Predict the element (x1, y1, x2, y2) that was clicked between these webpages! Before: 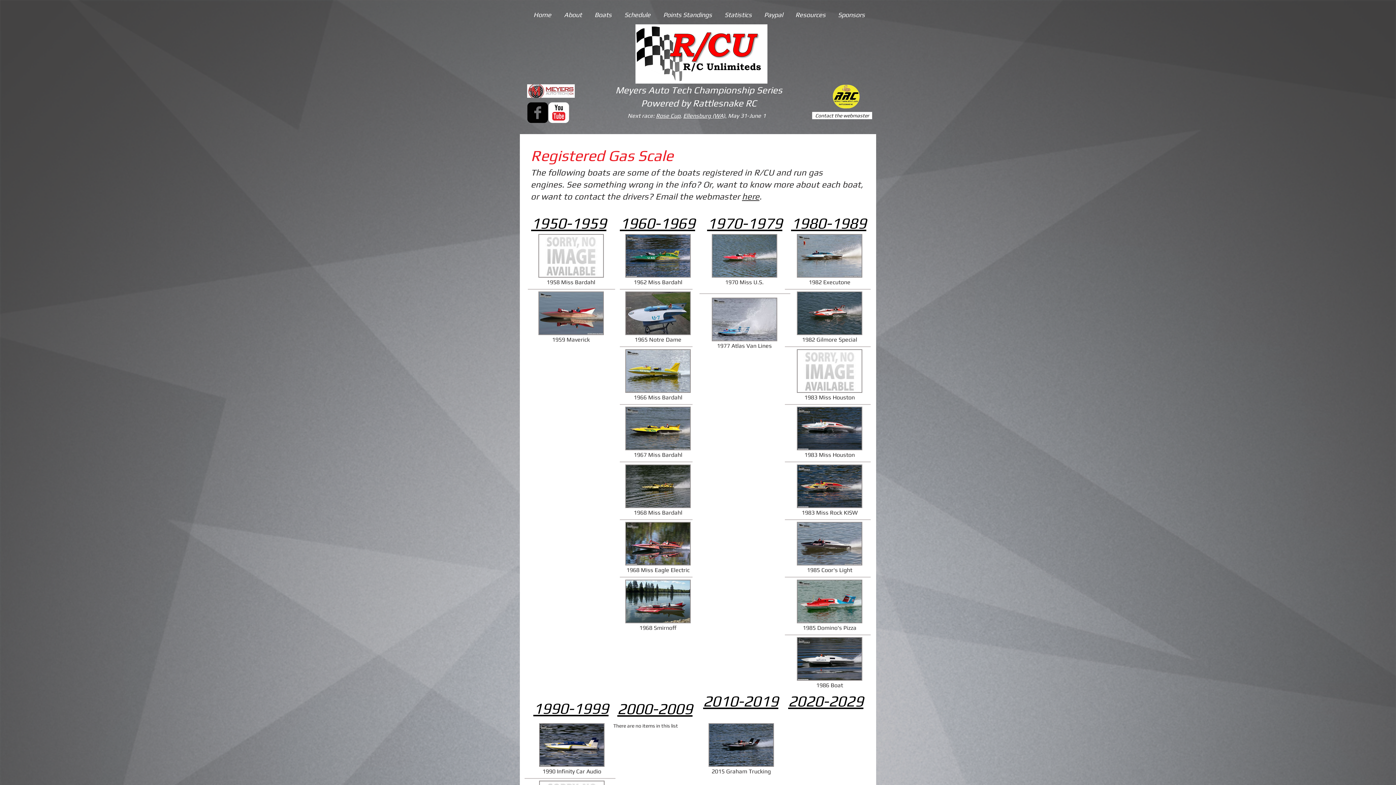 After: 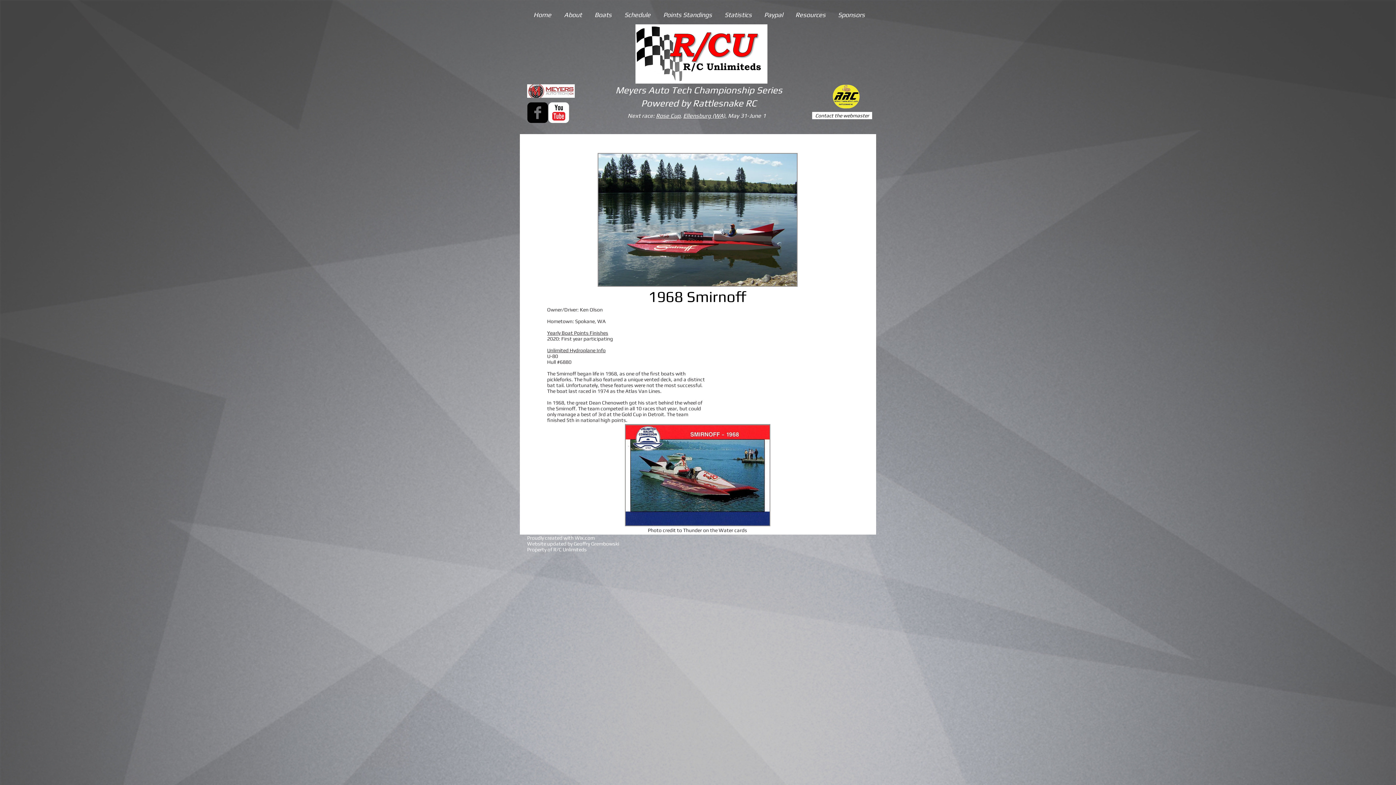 Action: bbox: (625, 579, 690, 623)